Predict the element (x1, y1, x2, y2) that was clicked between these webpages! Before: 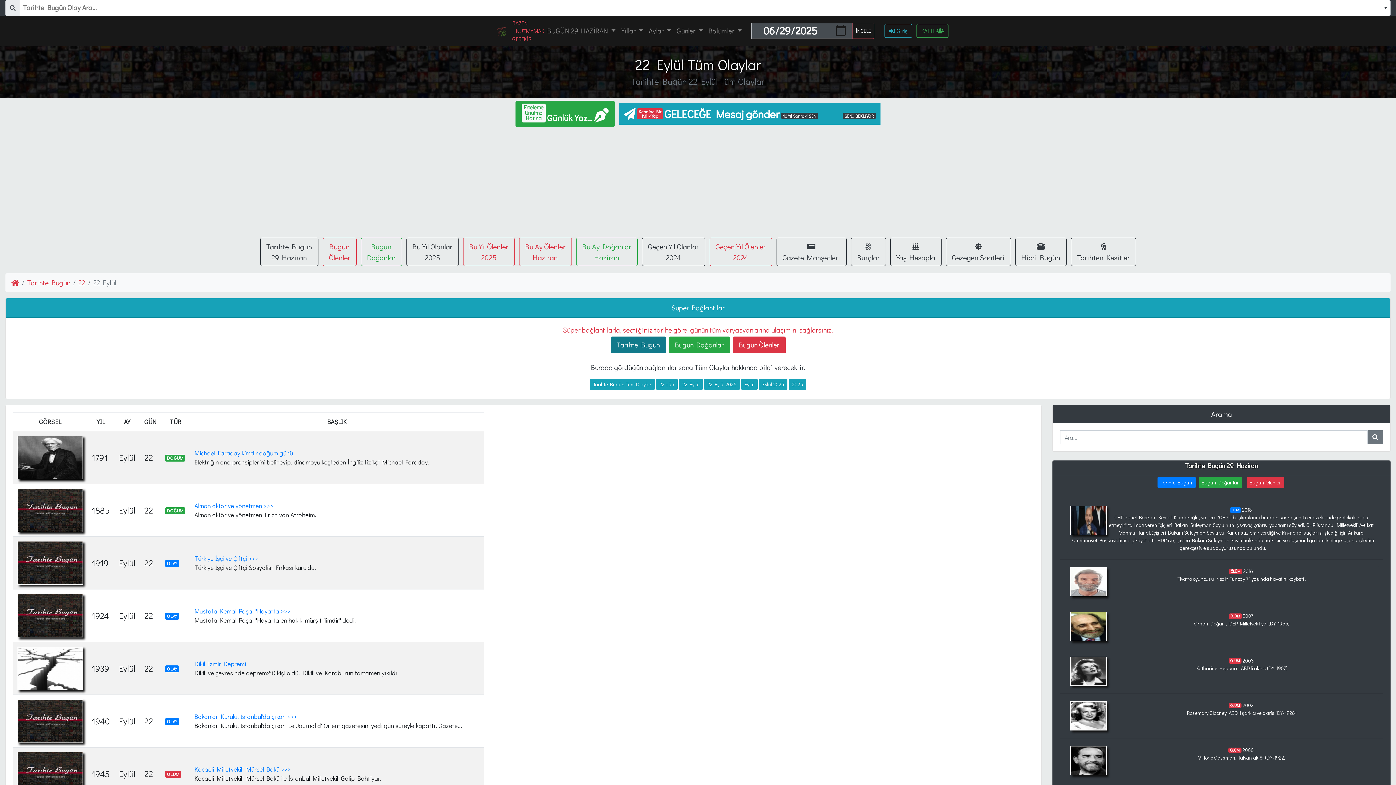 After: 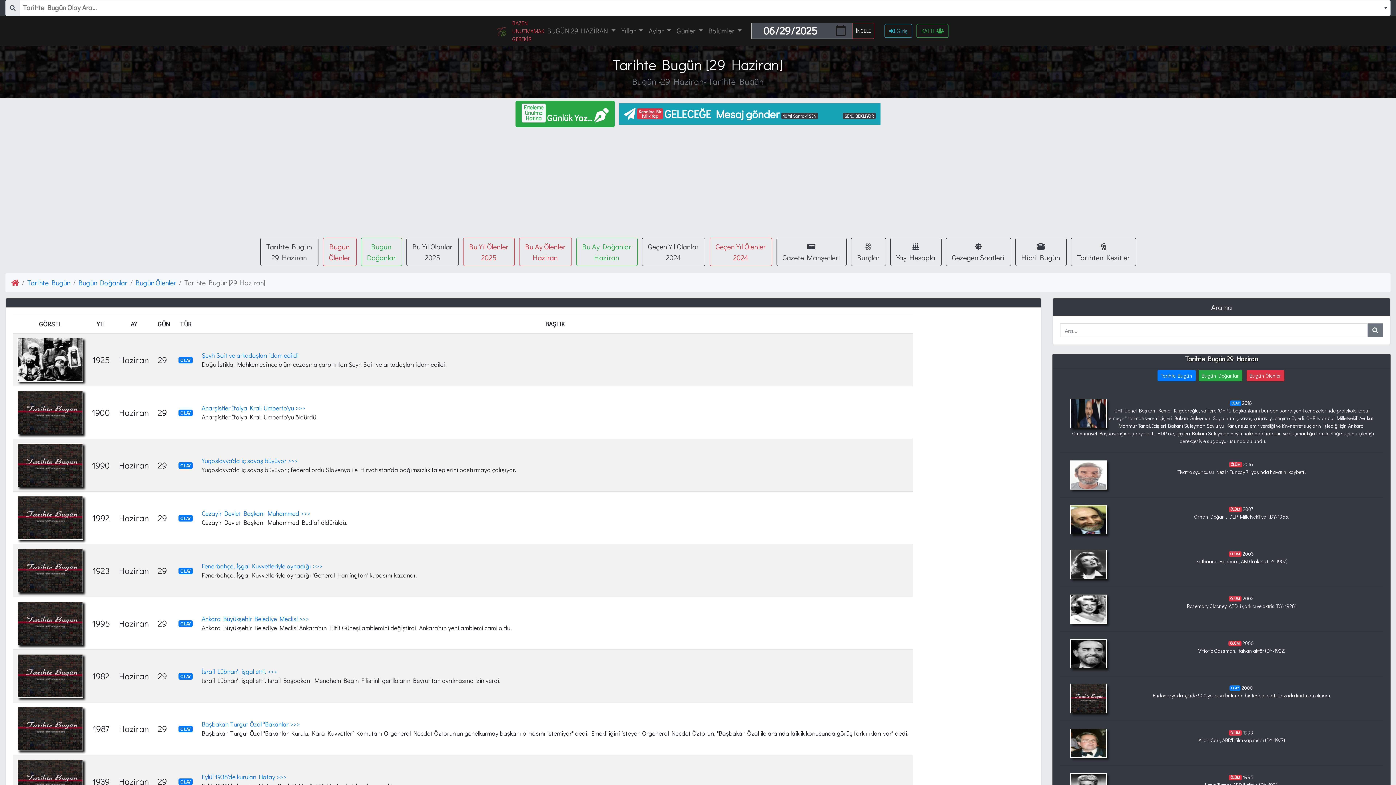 Action: label: Tarihte Bugün bbox: (27, 277, 70, 288)